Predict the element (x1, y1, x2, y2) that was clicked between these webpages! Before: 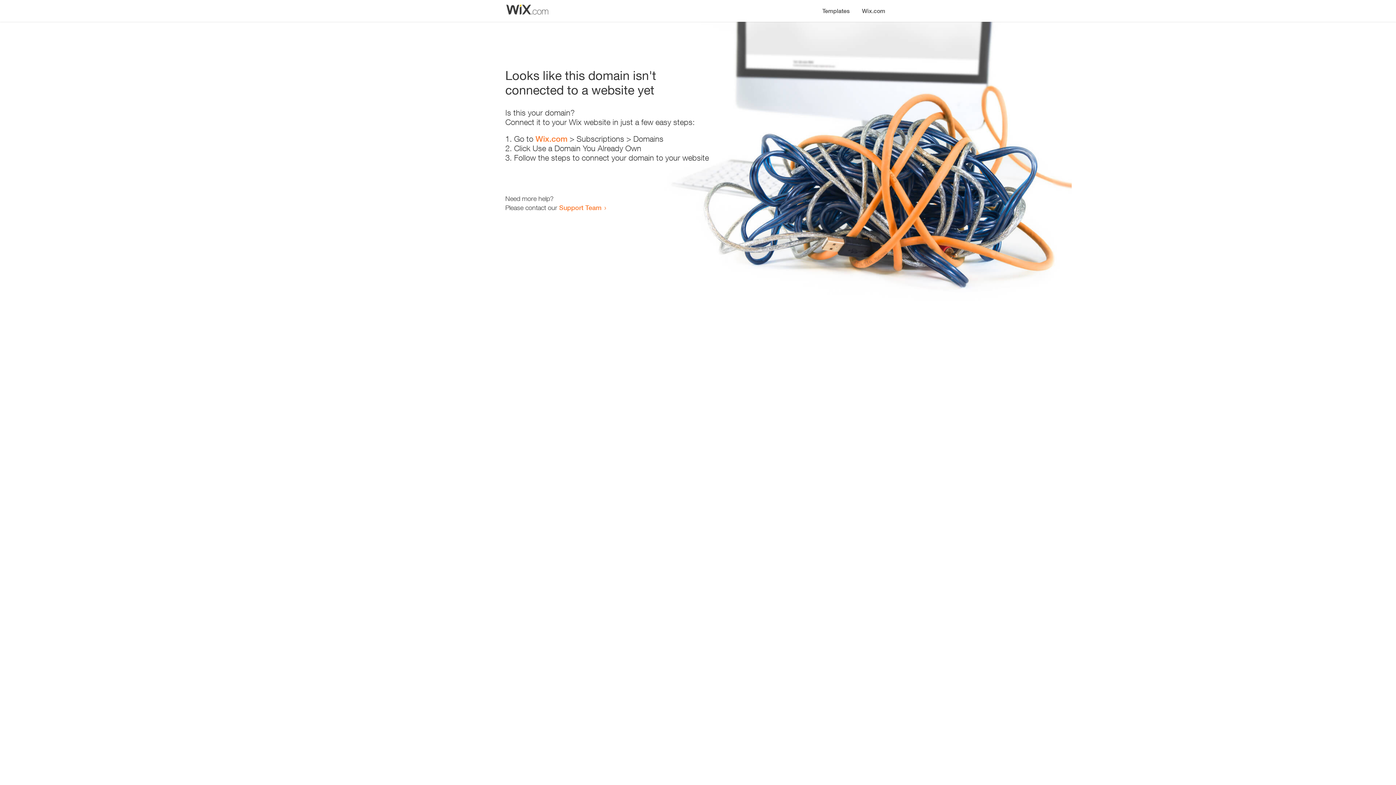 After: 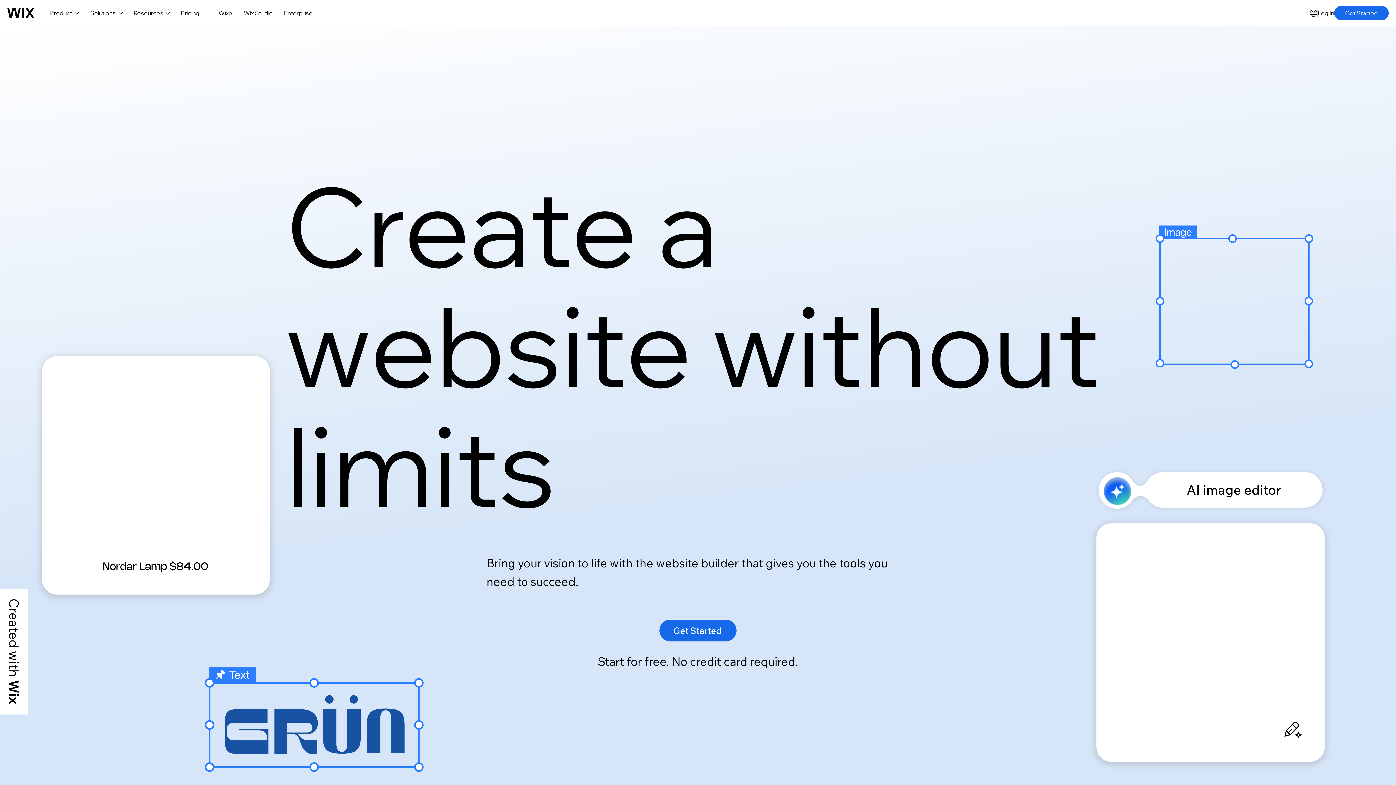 Action: bbox: (535, 134, 567, 143) label: Wix.com